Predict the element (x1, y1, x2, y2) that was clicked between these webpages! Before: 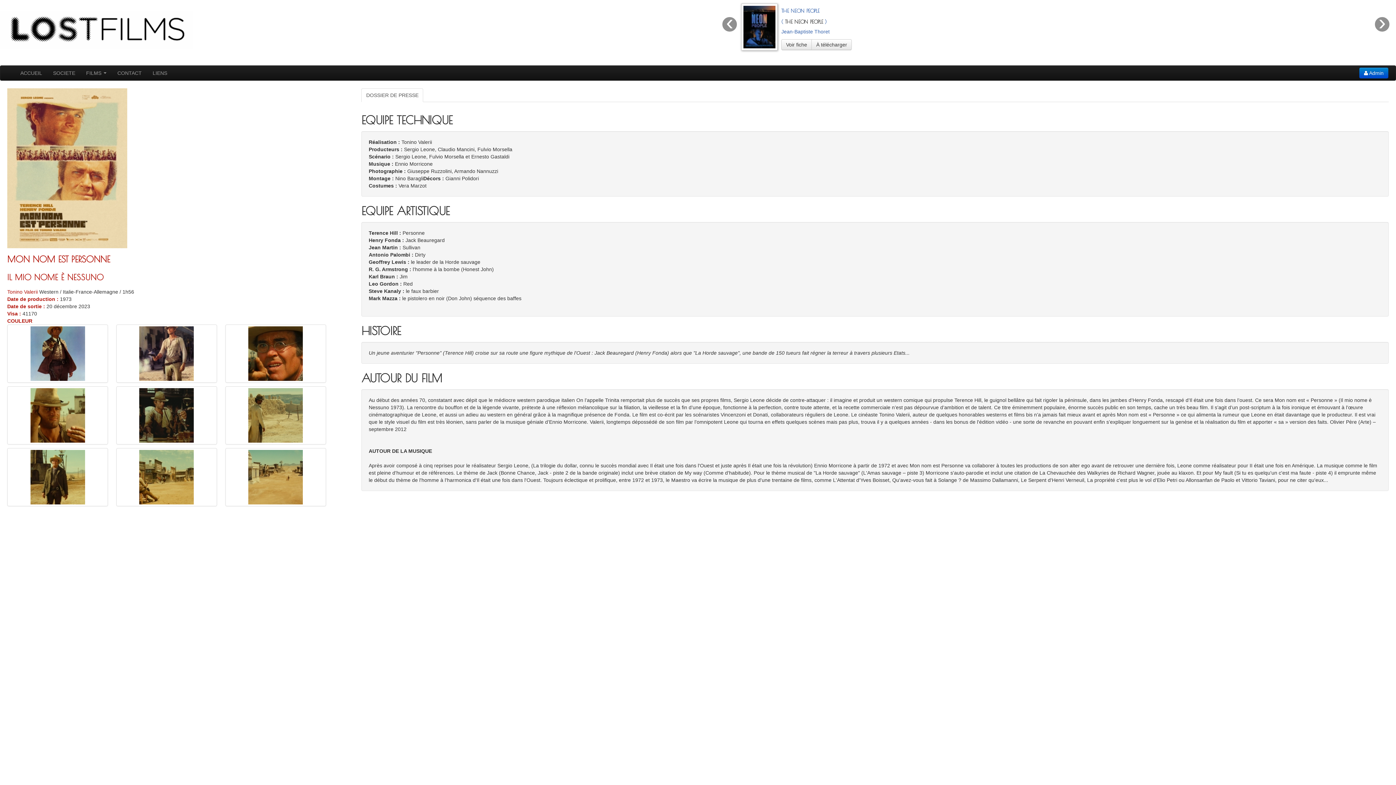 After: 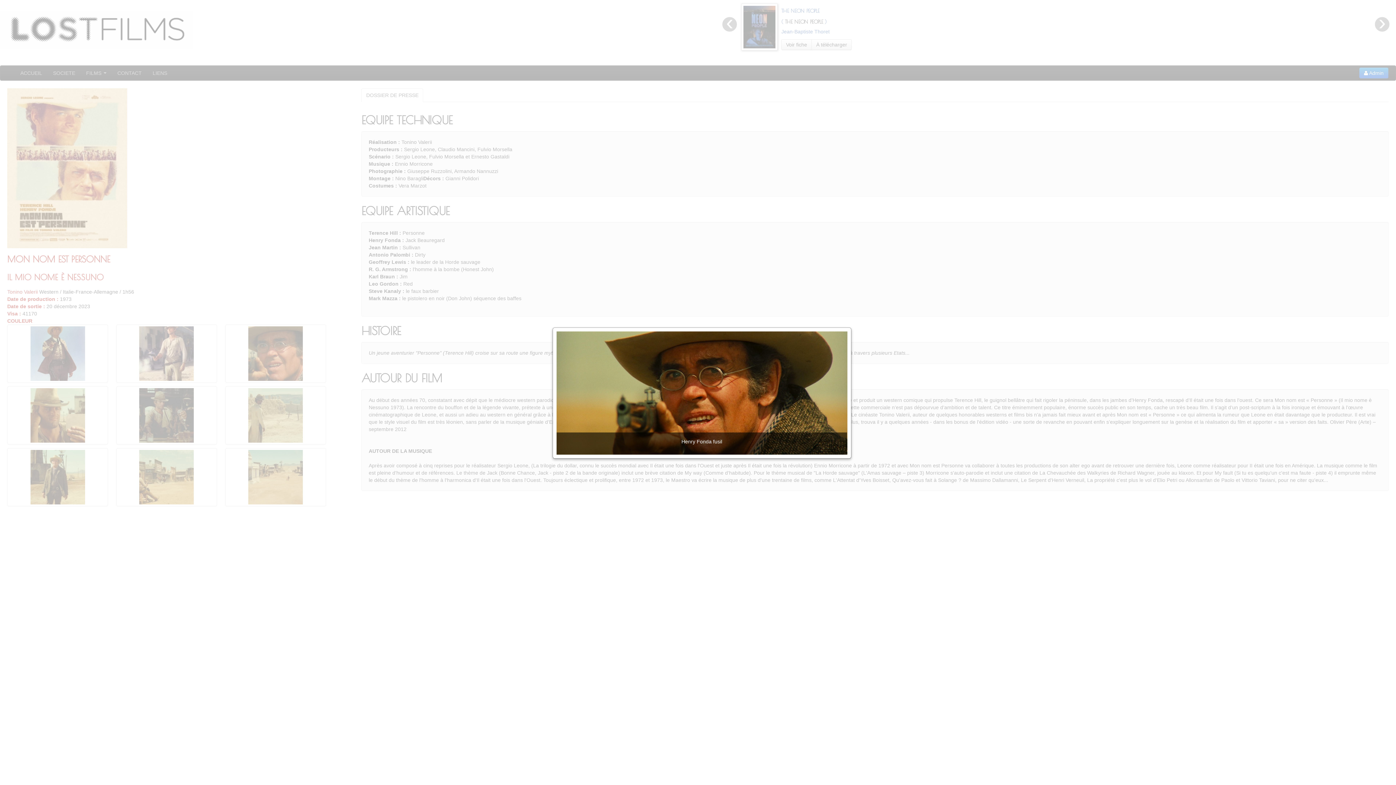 Action: bbox: (225, 324, 326, 382)